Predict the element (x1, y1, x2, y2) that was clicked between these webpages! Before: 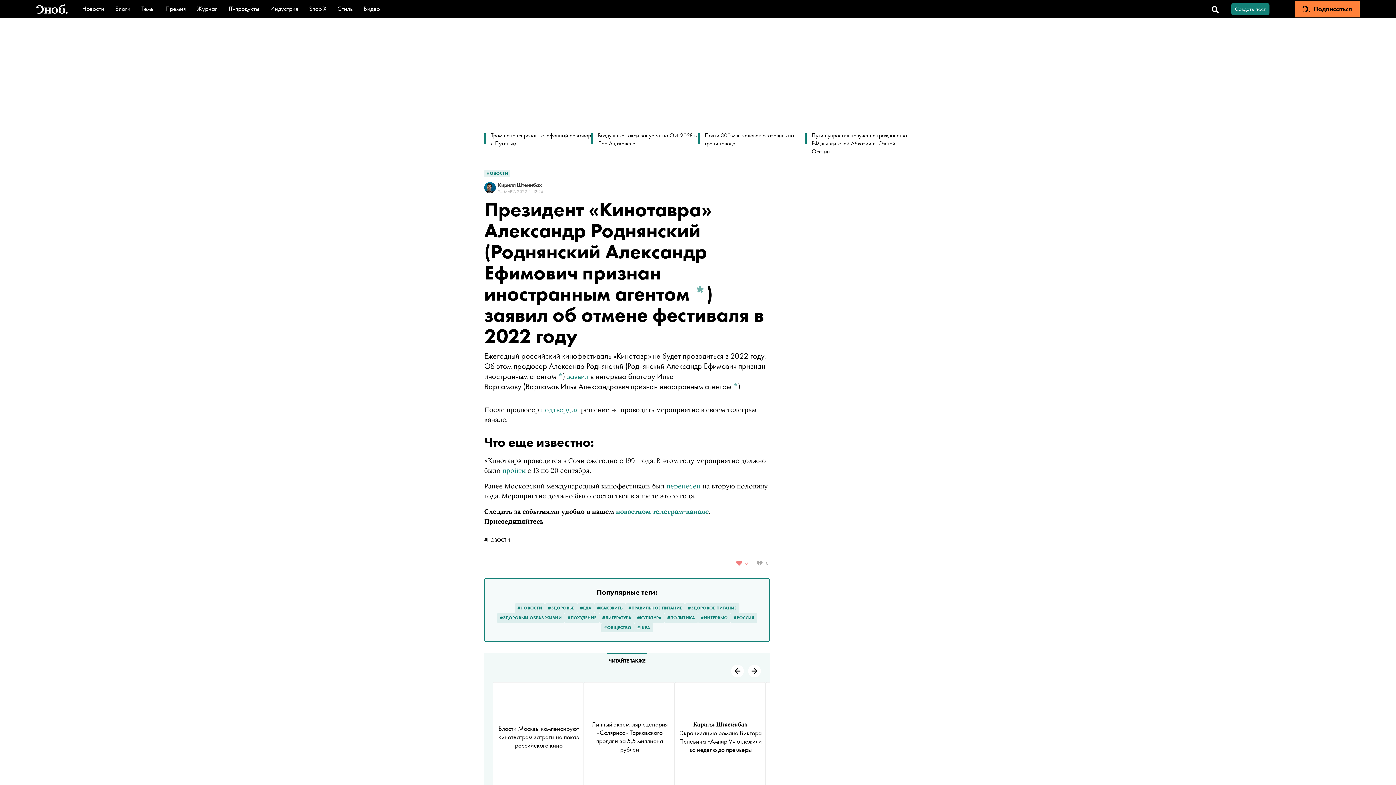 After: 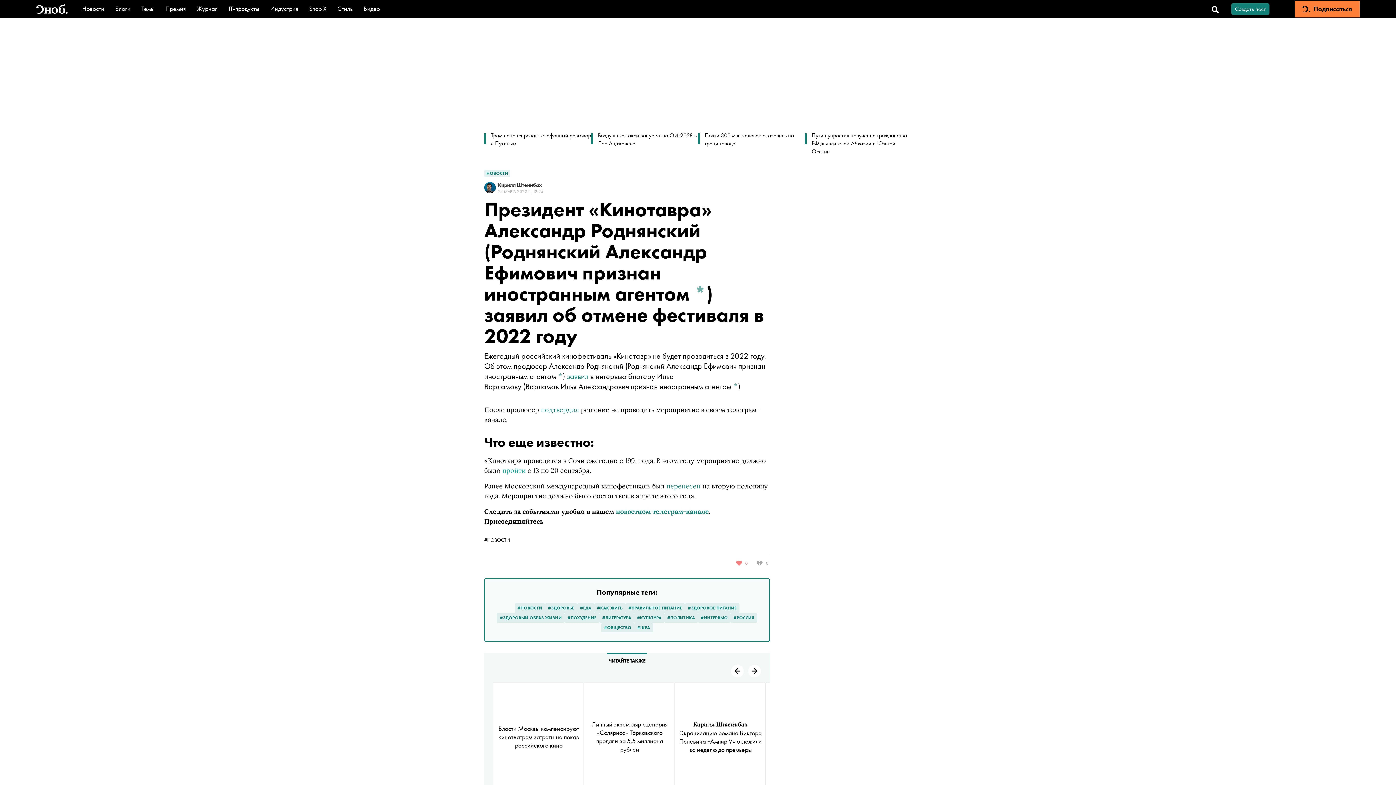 Action: bbox: (502, 466, 525, 474) label: пройти